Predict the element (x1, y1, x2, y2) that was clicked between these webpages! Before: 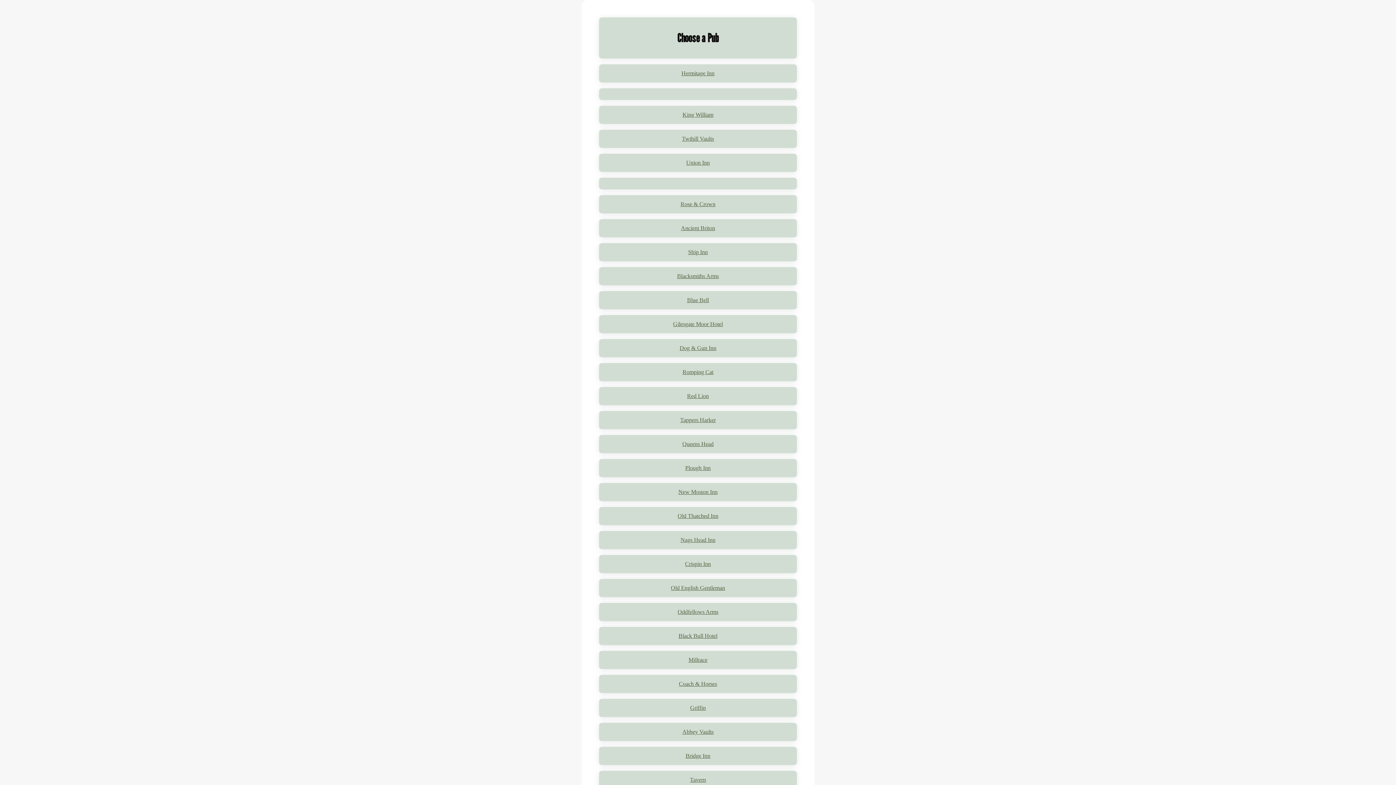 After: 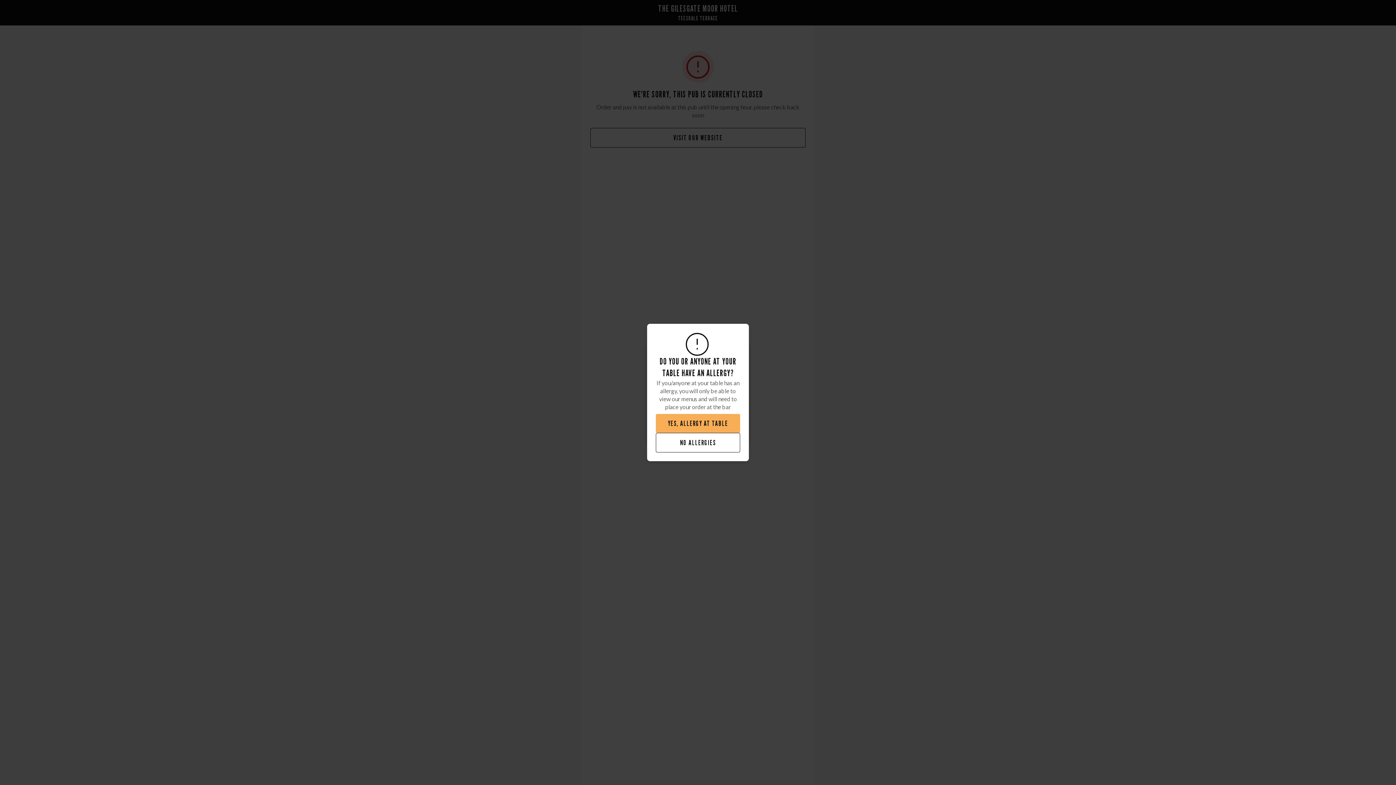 Action: bbox: (673, 321, 723, 327) label: Gilesgate Moor Hotel